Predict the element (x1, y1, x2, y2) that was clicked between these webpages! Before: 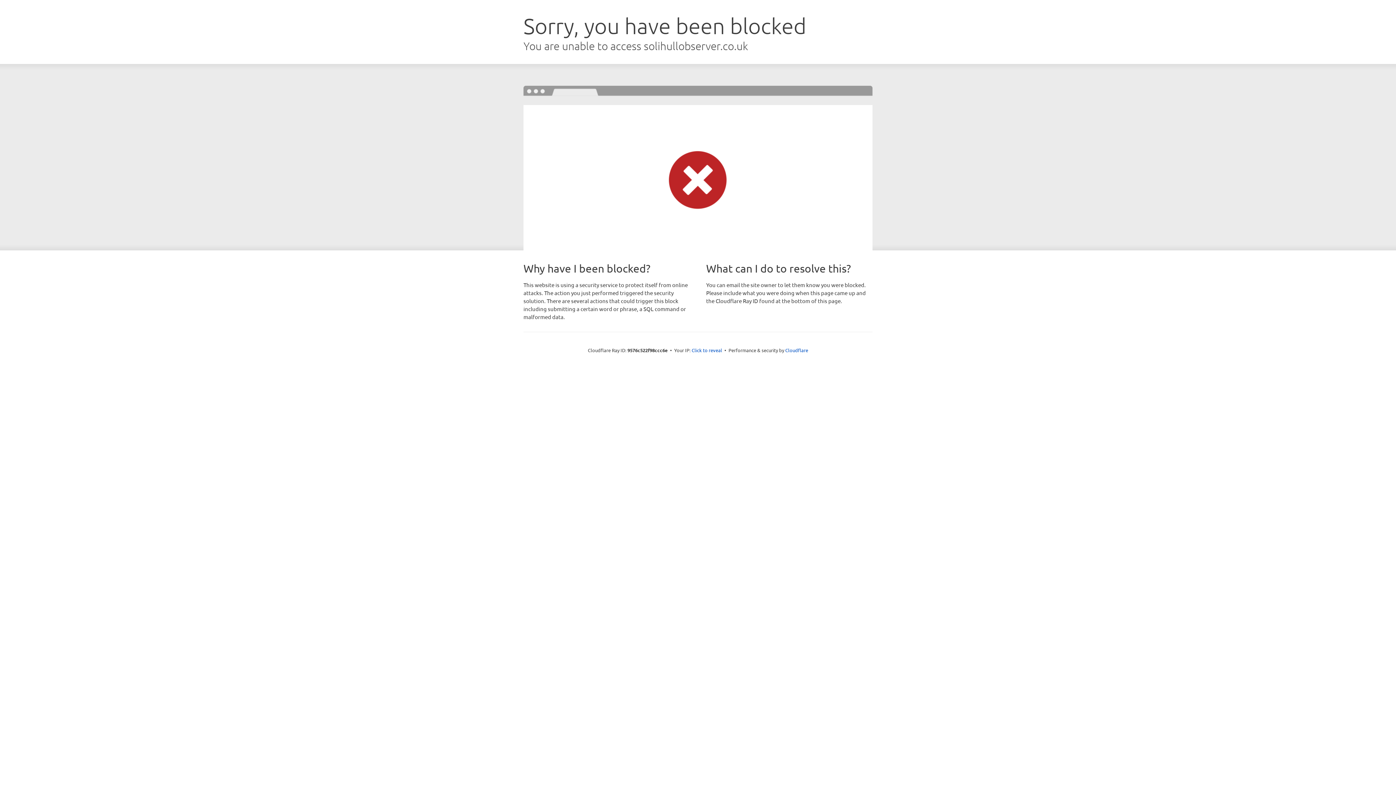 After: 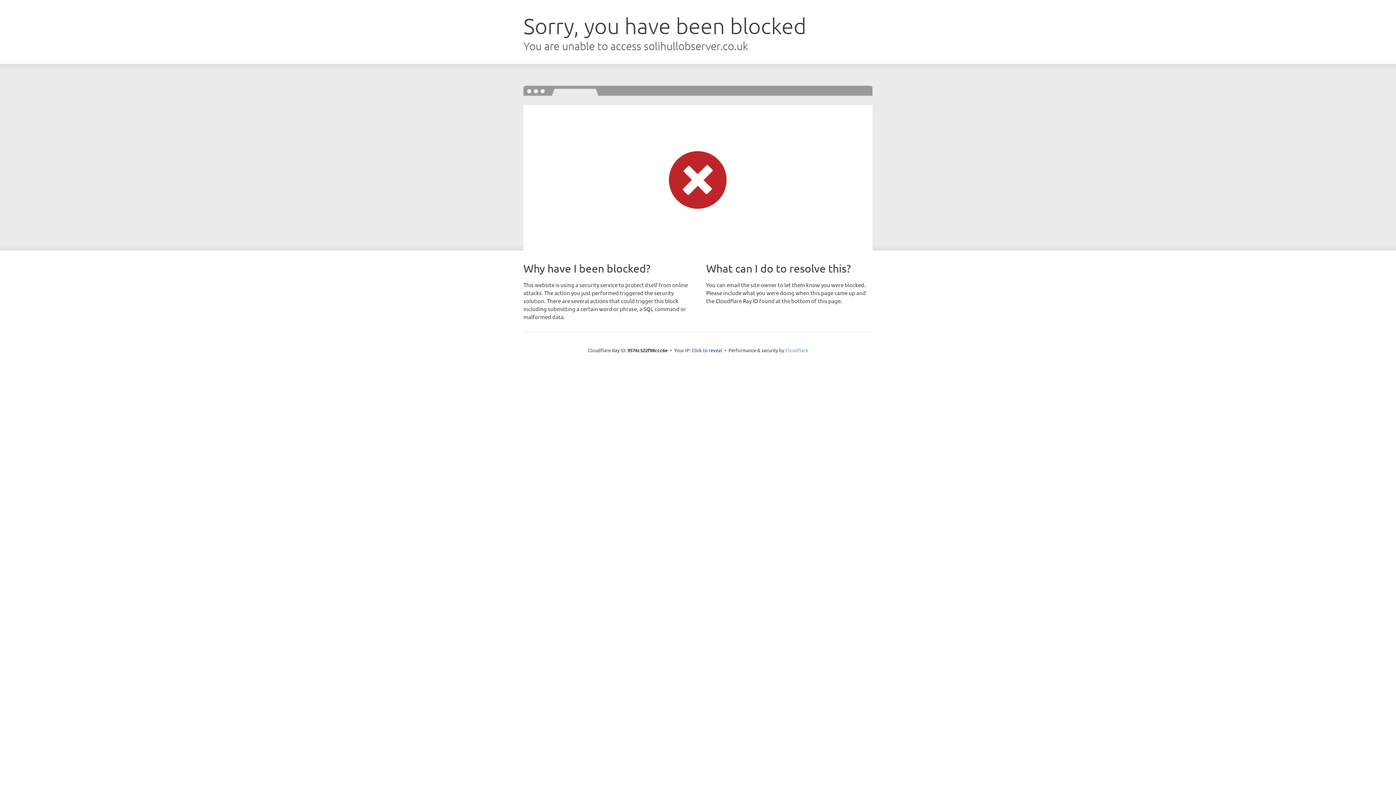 Action: bbox: (785, 347, 808, 353) label: Cloudflare